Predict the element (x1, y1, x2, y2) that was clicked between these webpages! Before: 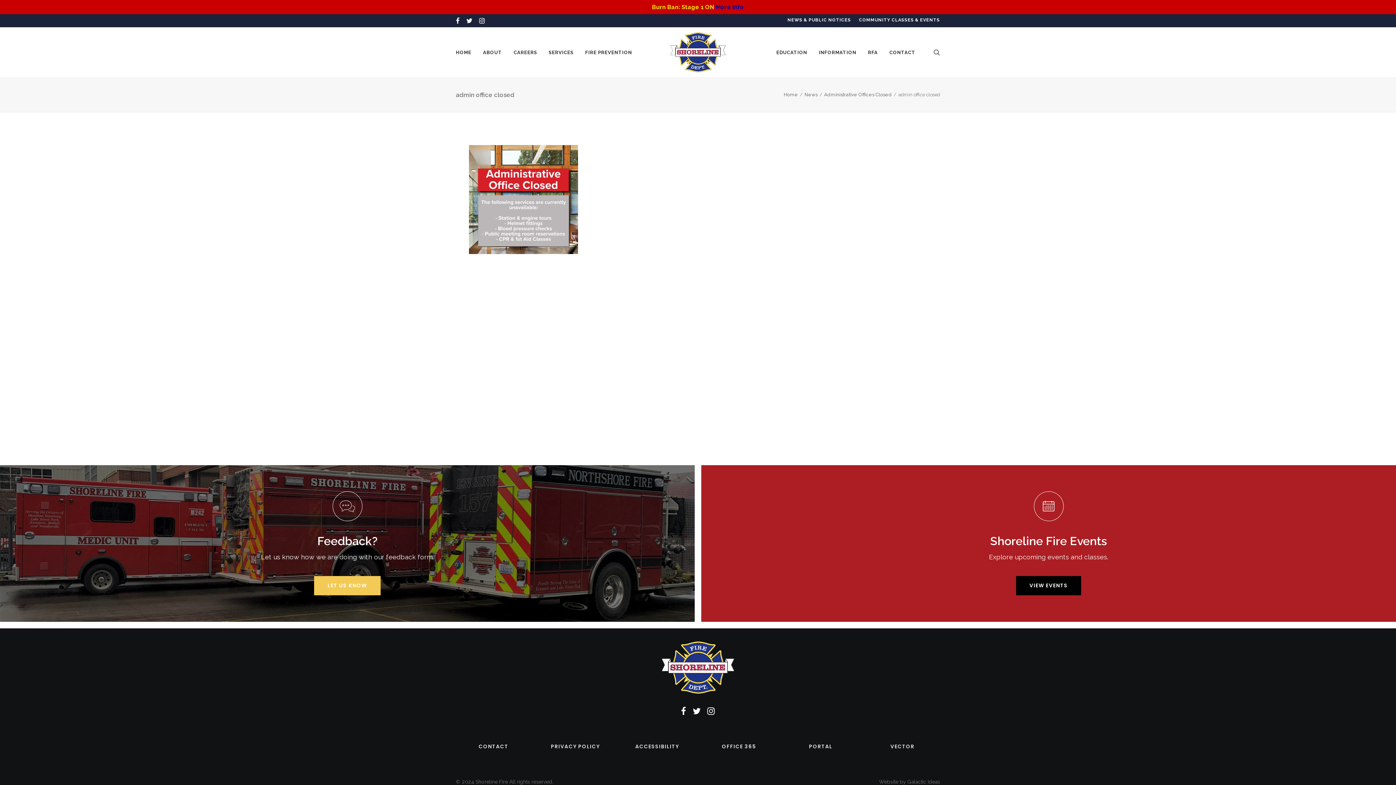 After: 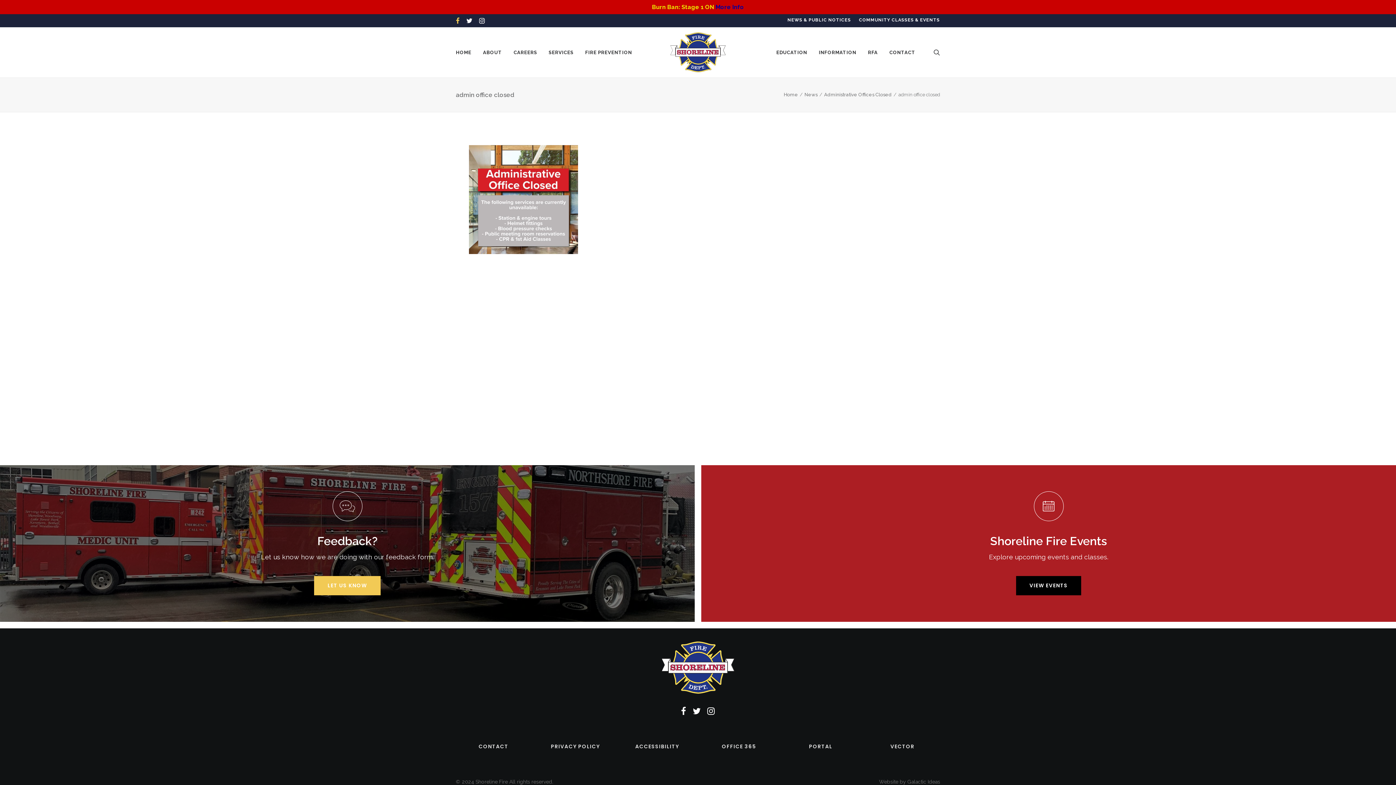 Action: bbox: (452, 14, 463, 27)